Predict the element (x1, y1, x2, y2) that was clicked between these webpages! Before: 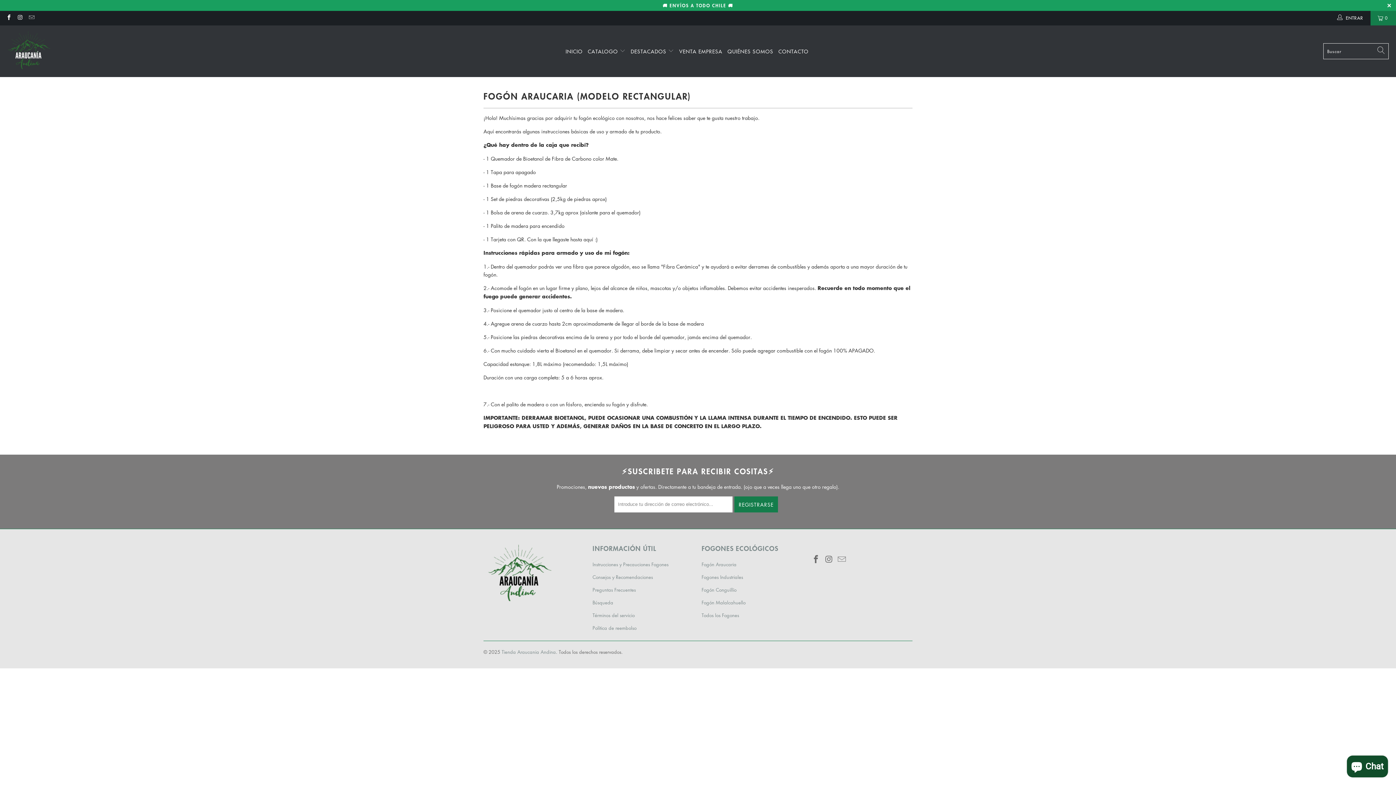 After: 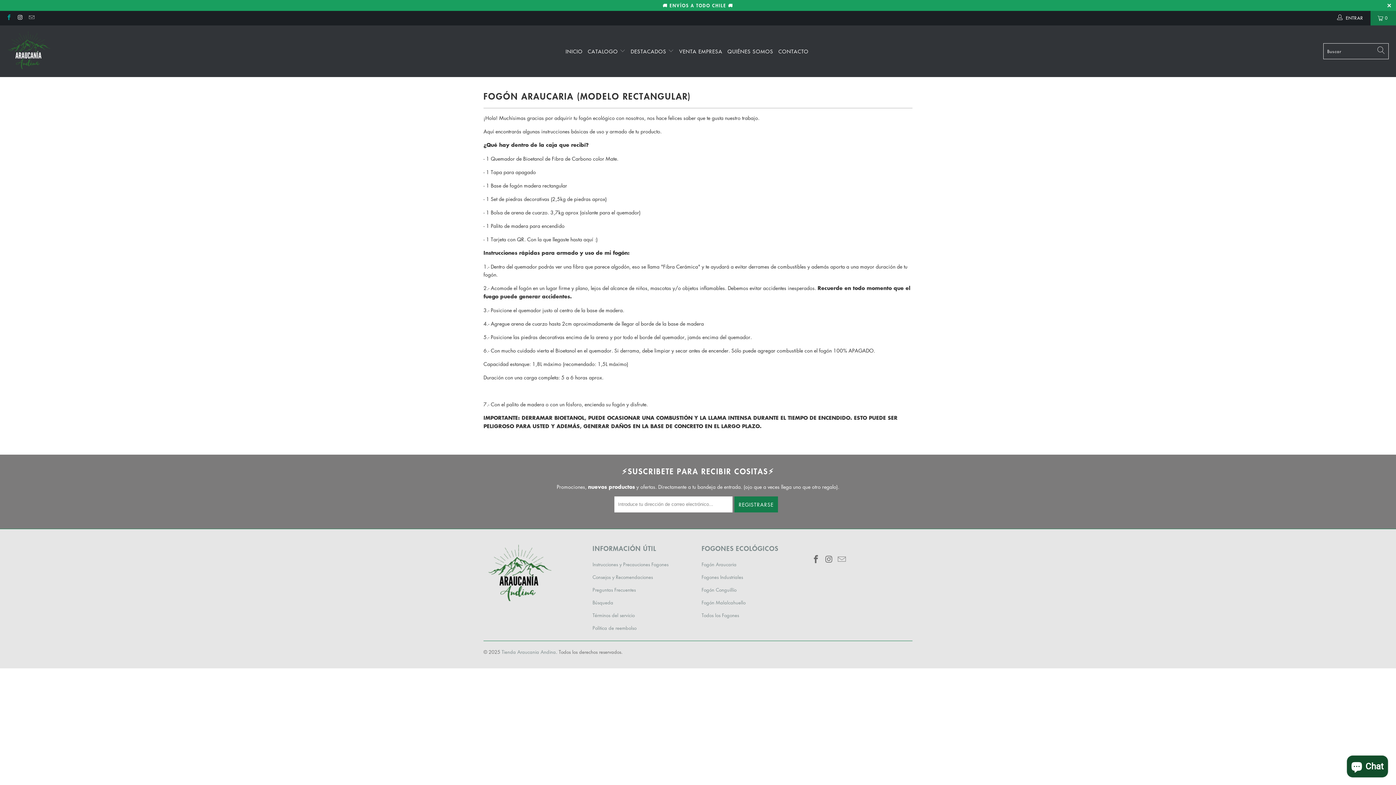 Action: bbox: (5, 14, 11, 21)